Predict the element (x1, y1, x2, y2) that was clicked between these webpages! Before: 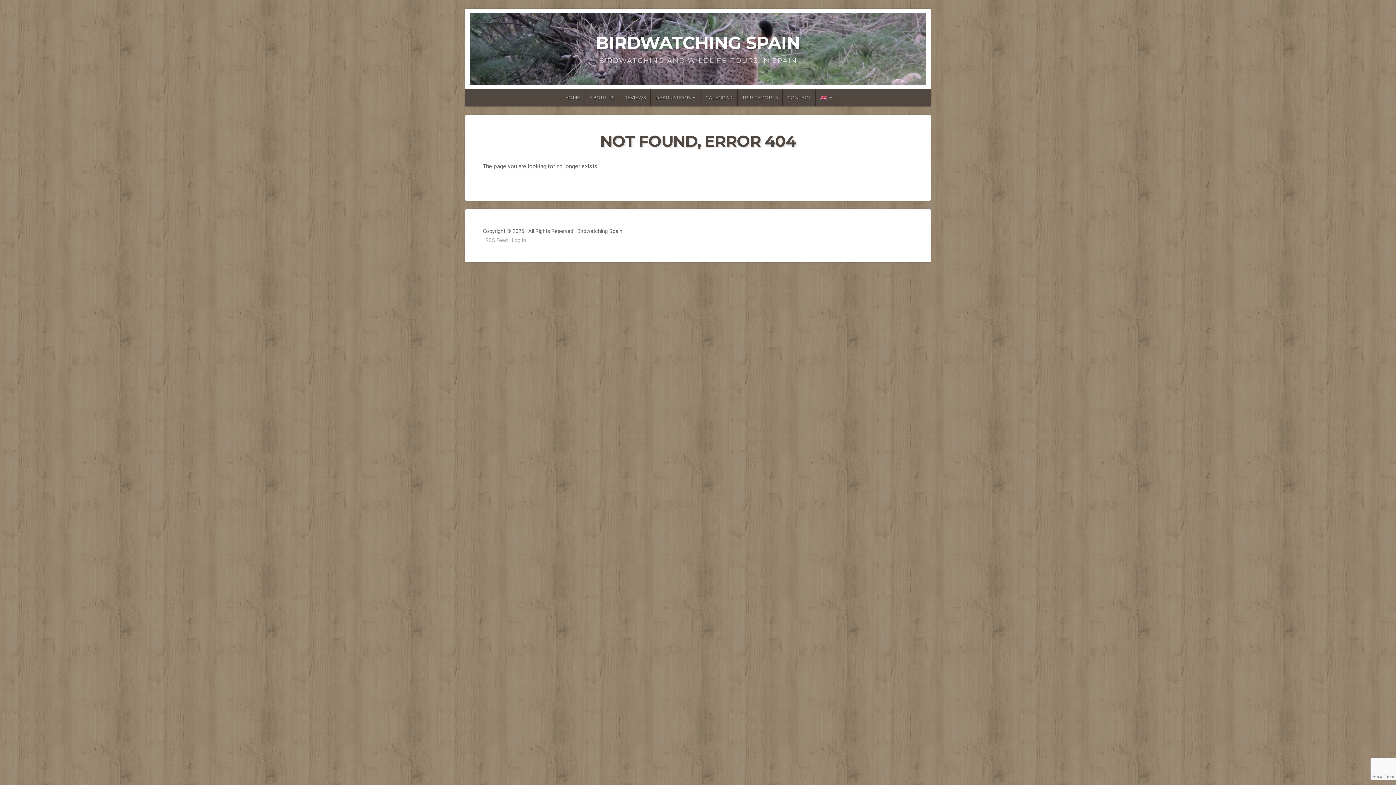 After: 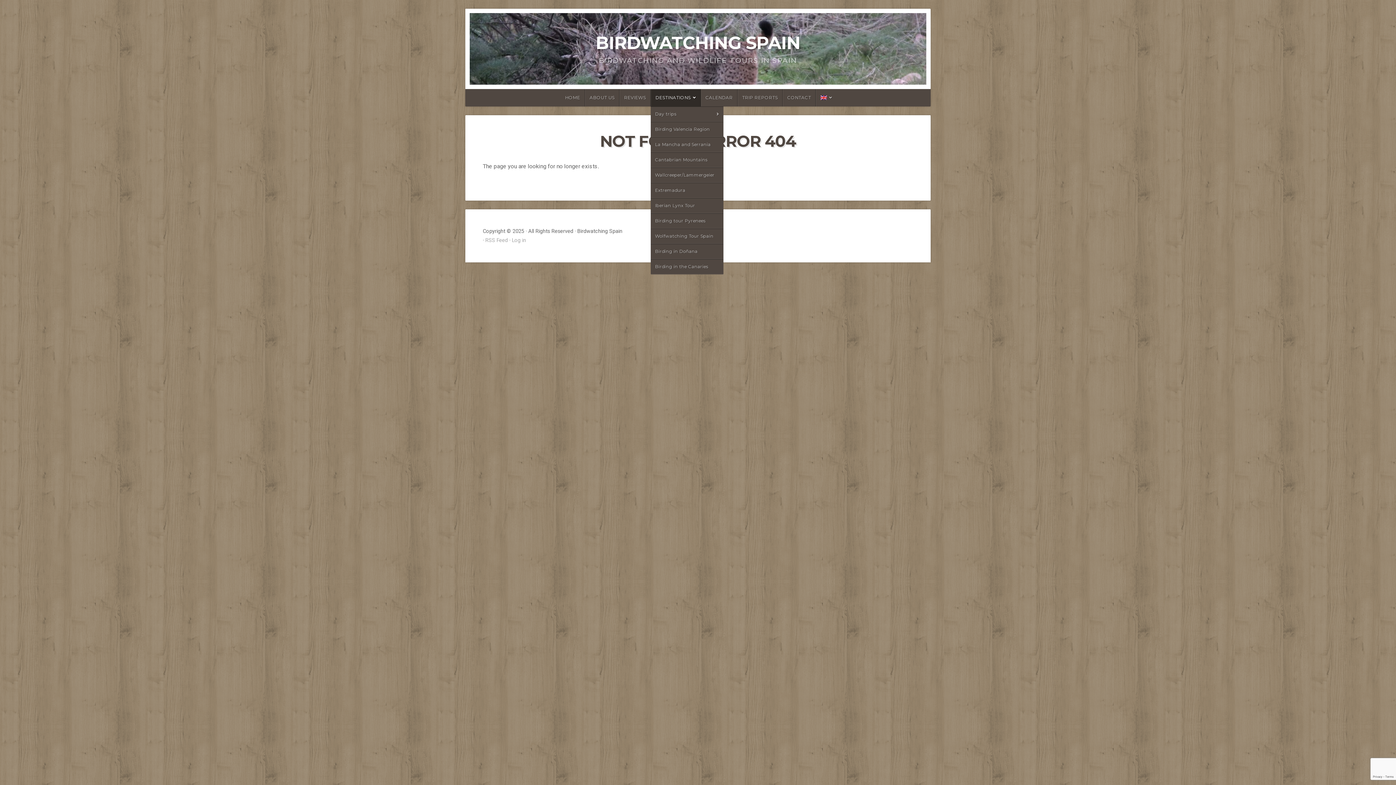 Action: bbox: (650, 89, 700, 106) label: DESTINATIONS